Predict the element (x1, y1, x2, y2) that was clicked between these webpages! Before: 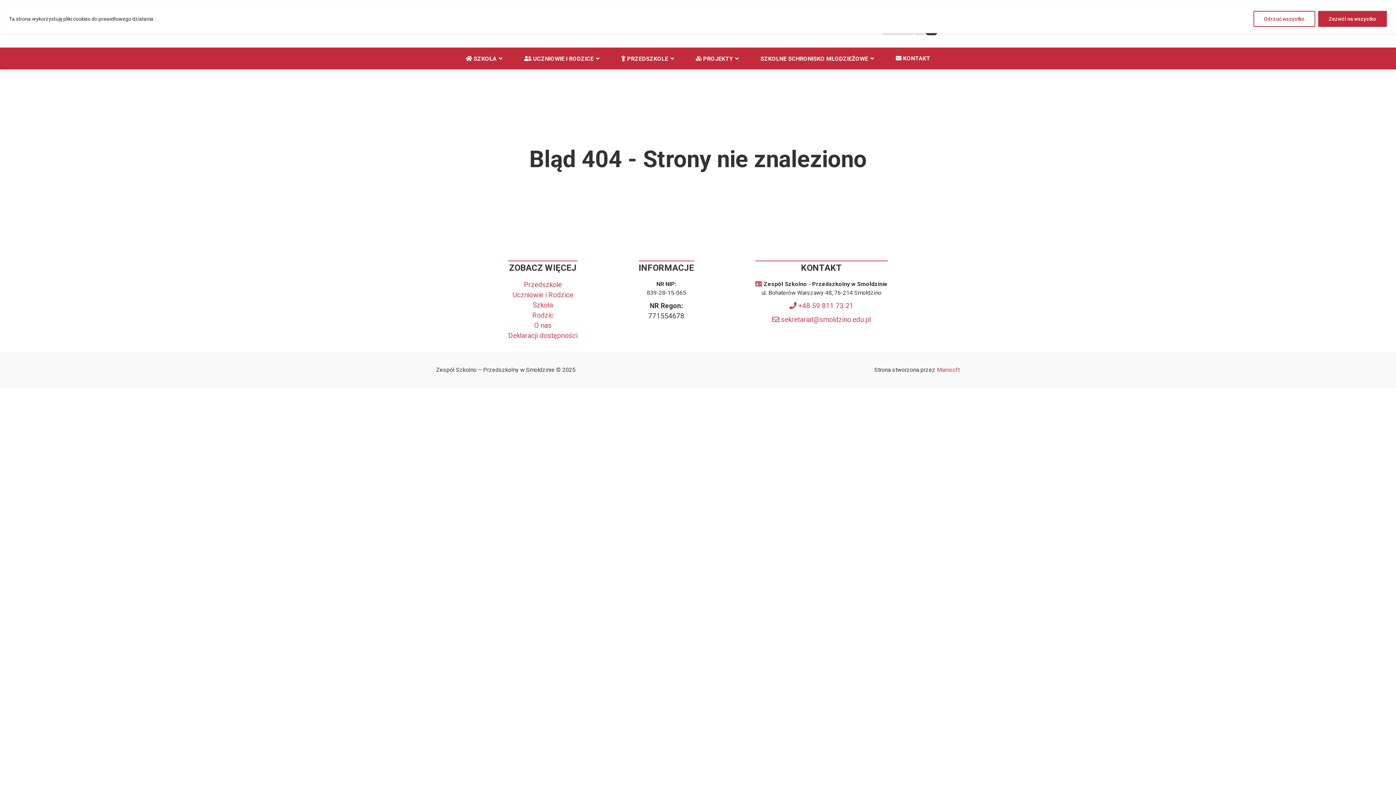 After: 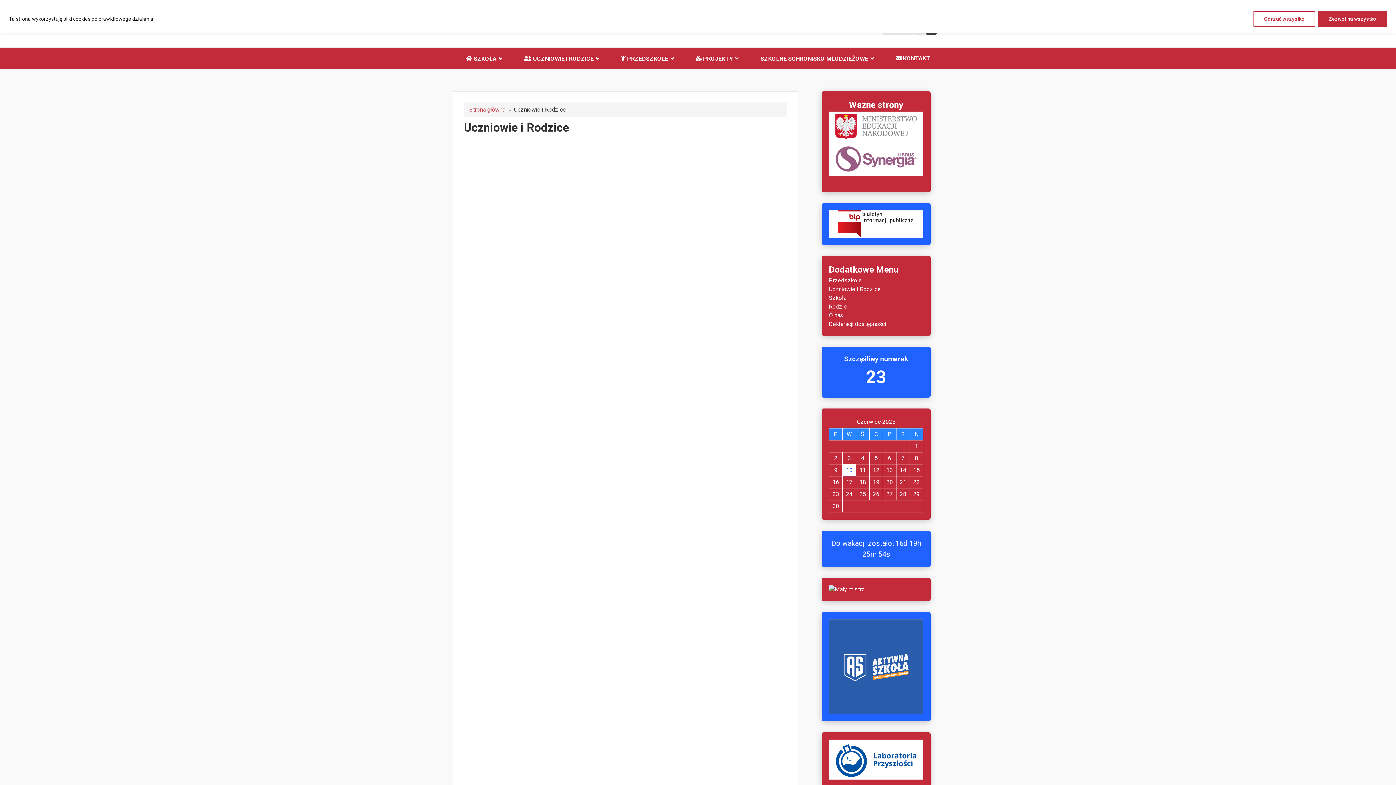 Action: label: Uczniowie i Rodzice bbox: (512, 290, 573, 299)